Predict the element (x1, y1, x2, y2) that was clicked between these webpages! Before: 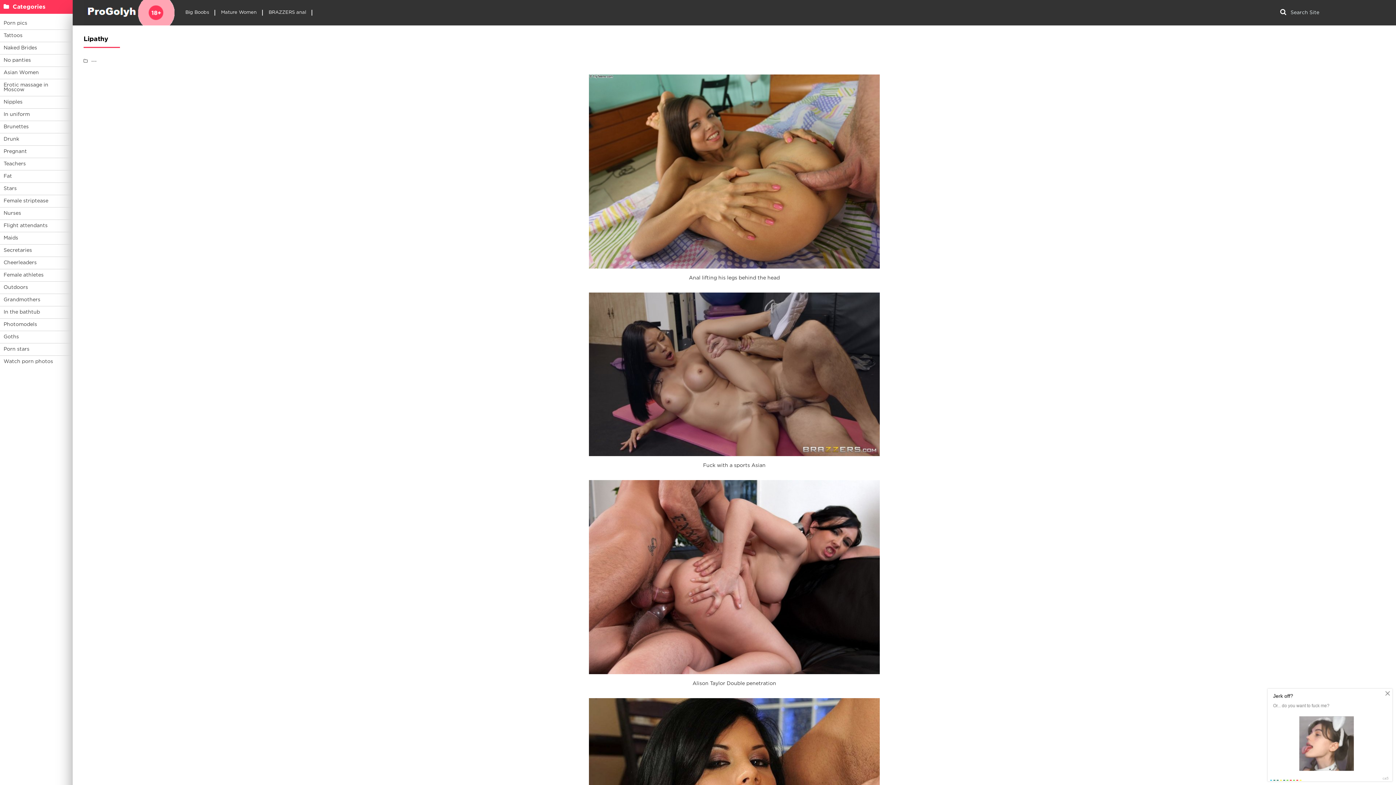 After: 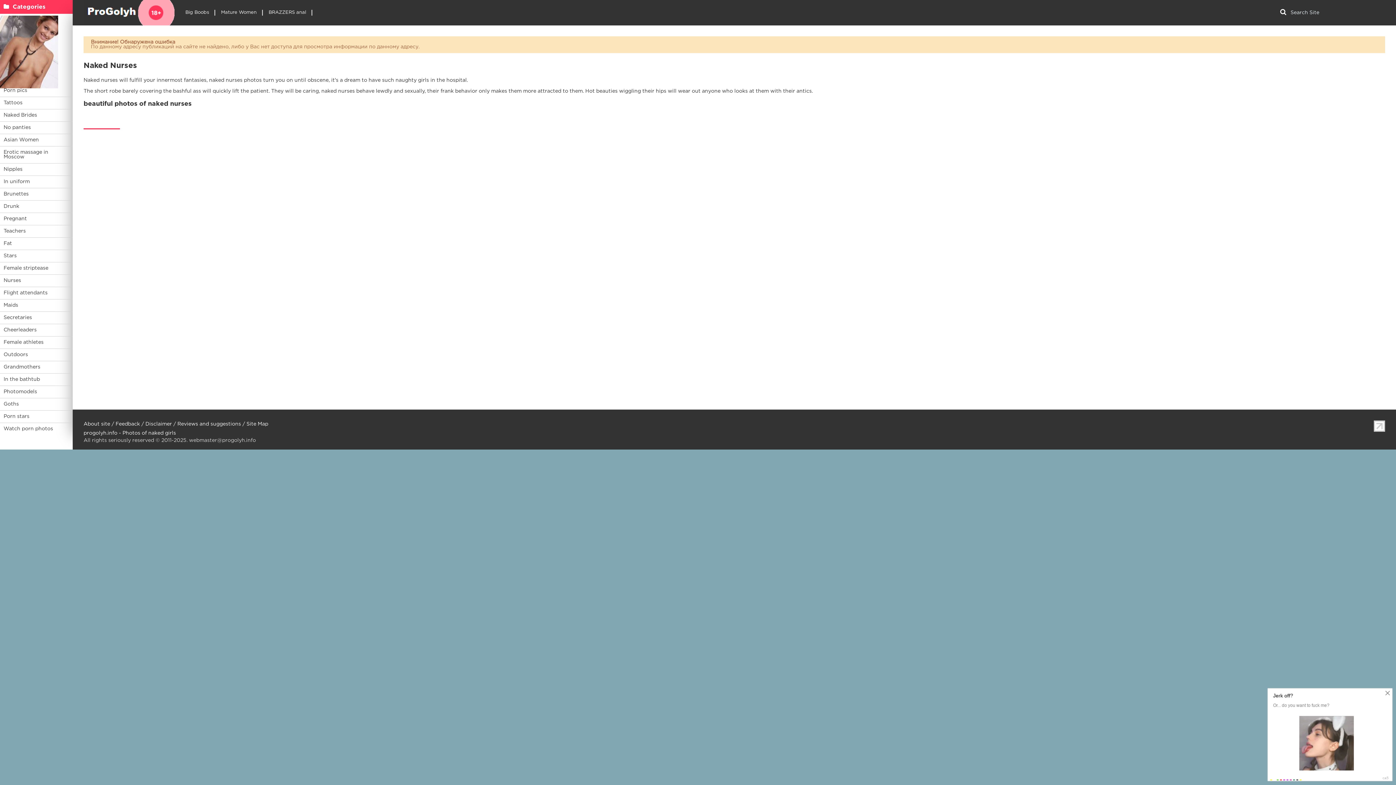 Action: bbox: (0, 207, 72, 220) label: Nurses